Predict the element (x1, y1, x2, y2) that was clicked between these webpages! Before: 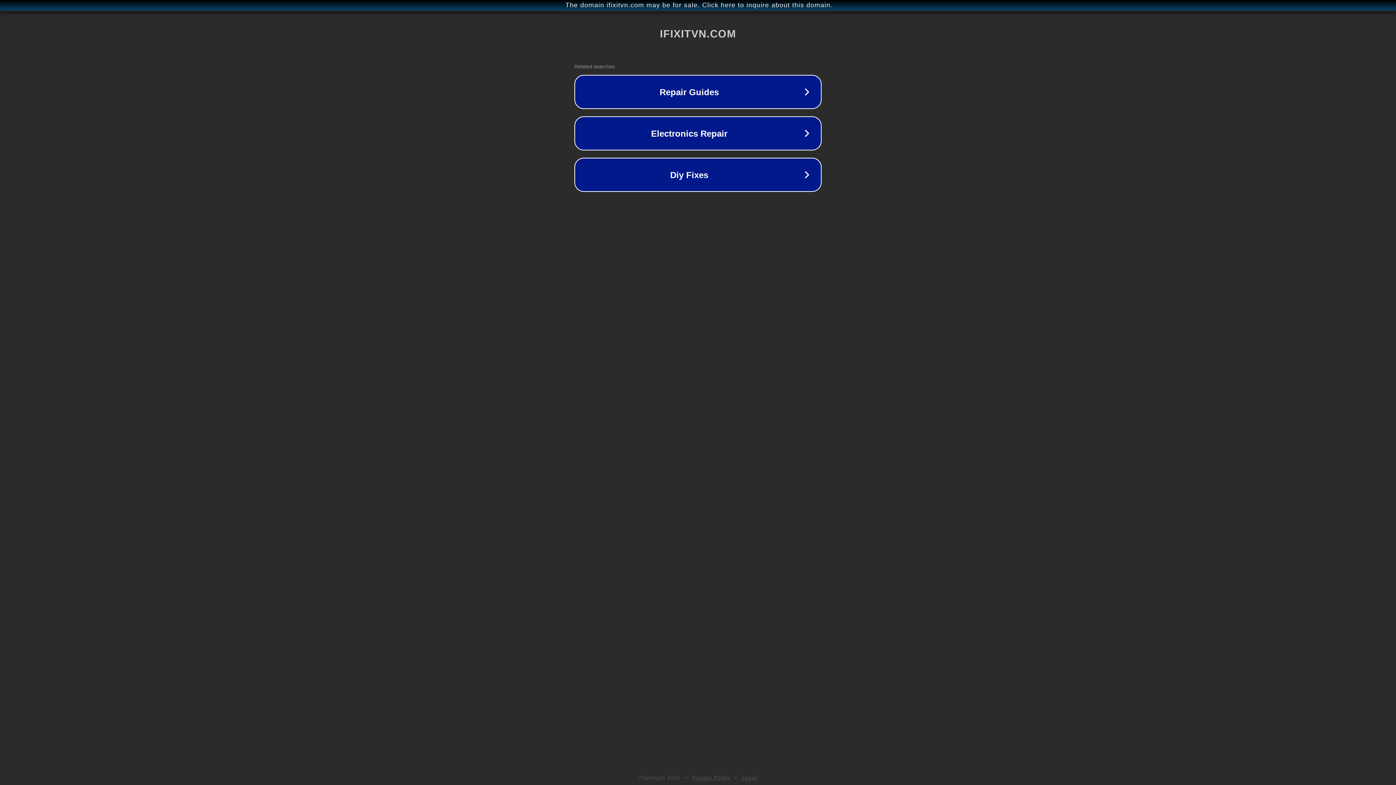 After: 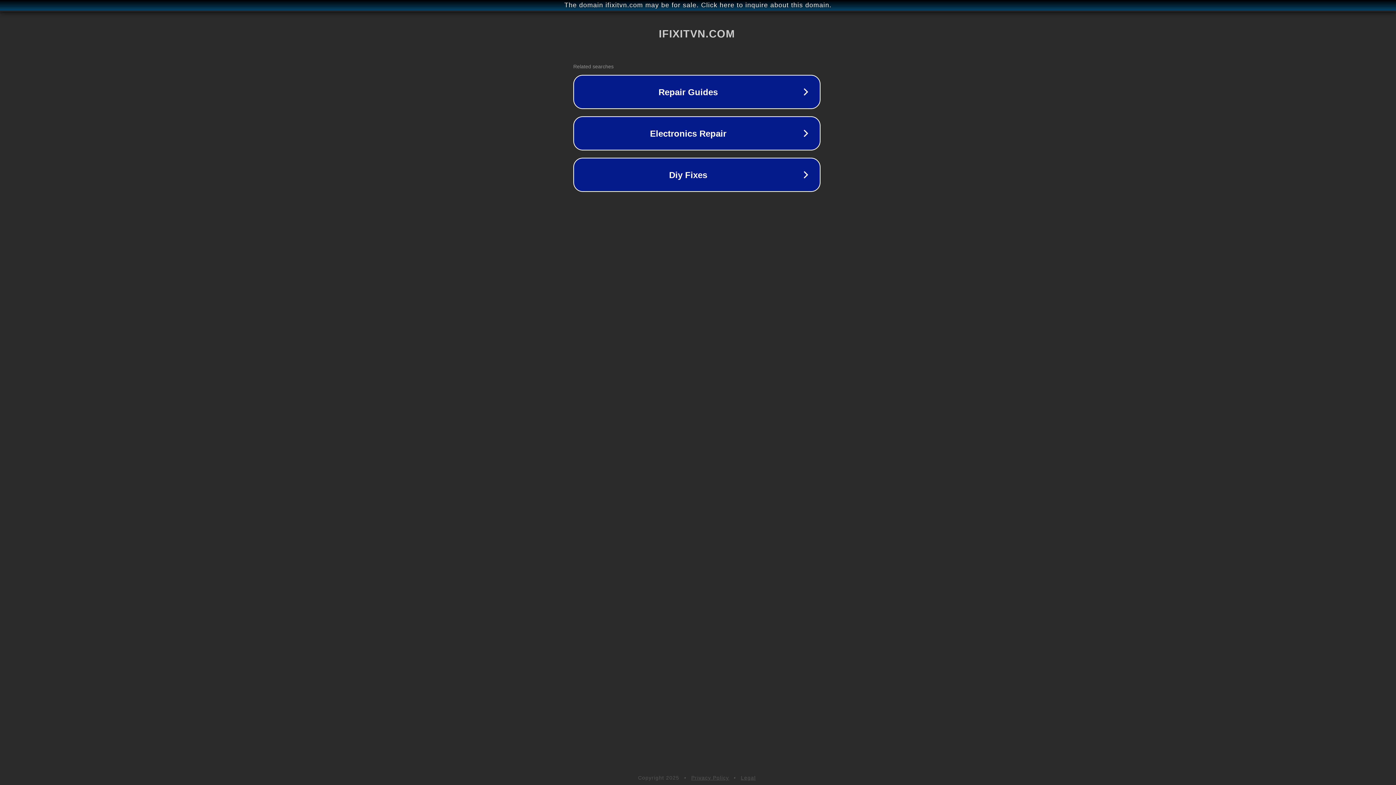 Action: bbox: (1, 1, 1397, 9) label: The domain ifixitvn.com may be for sale. Click here to inquire about this domain.